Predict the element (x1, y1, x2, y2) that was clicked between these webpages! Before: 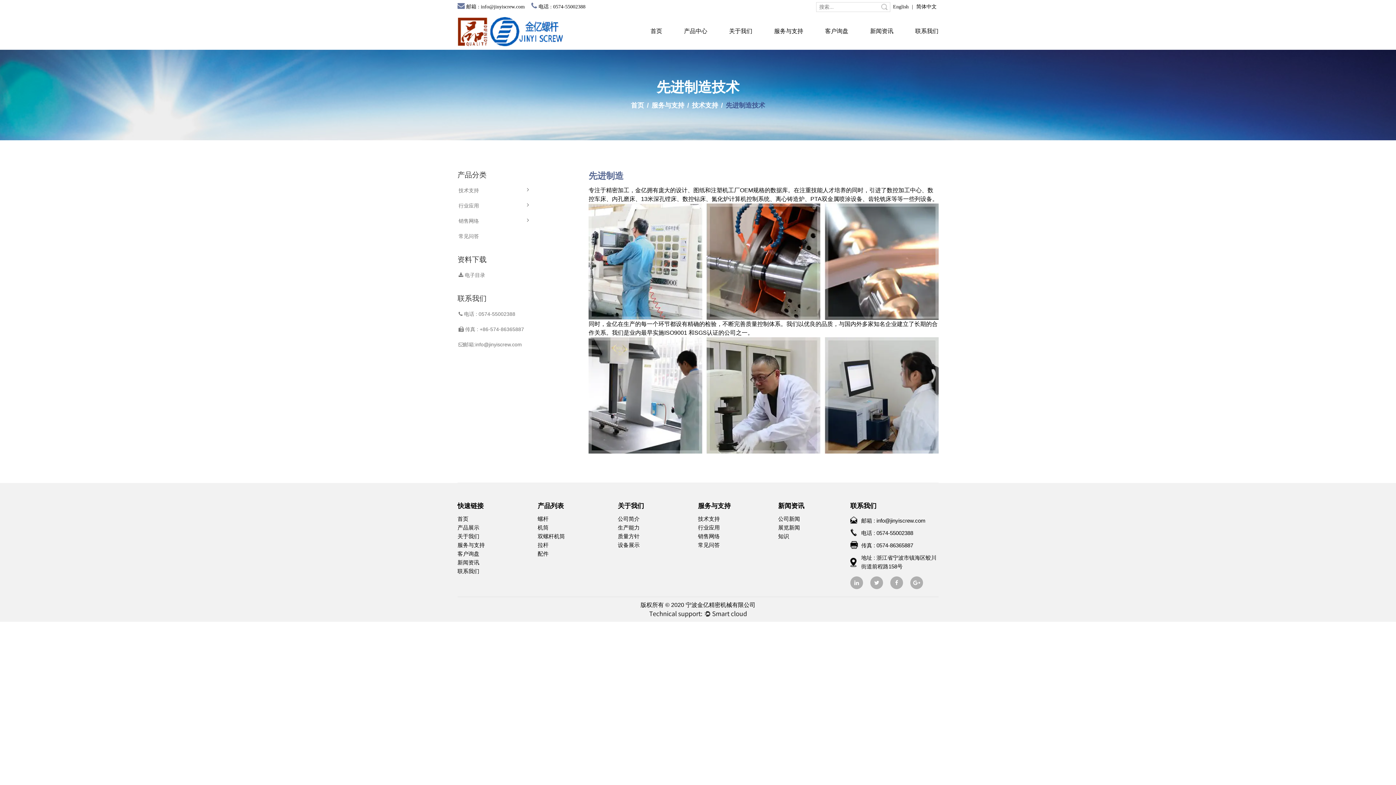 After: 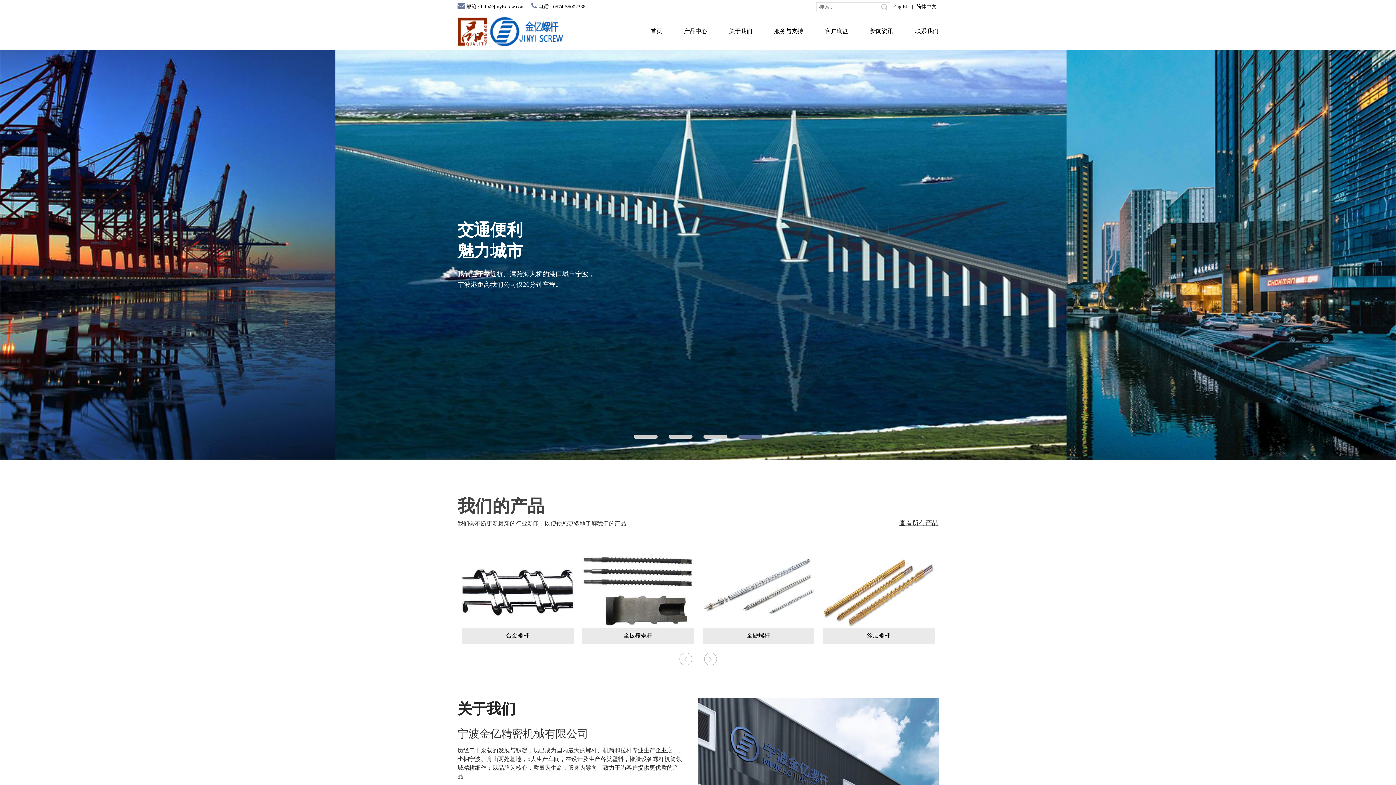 Action: bbox: (650, 27, 662, 35) label: 首页